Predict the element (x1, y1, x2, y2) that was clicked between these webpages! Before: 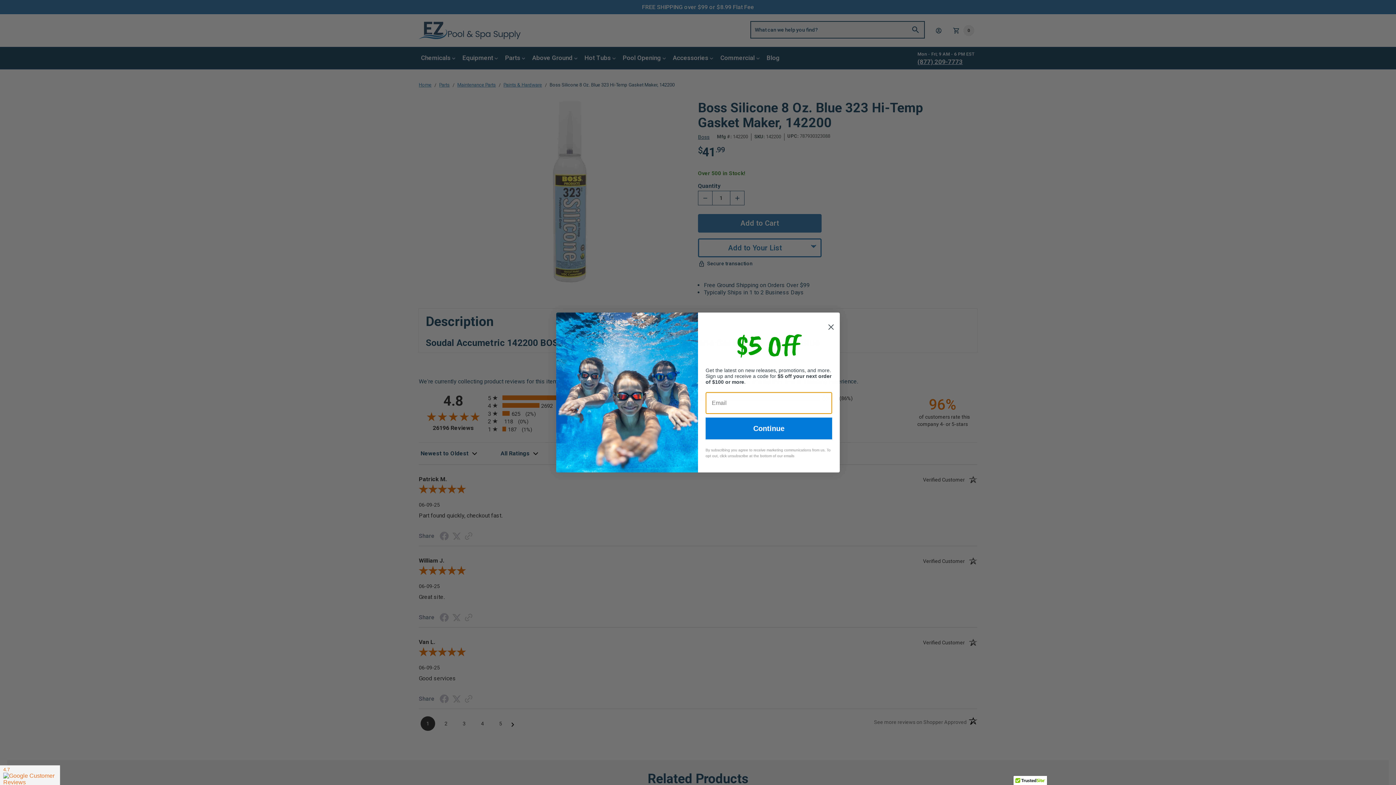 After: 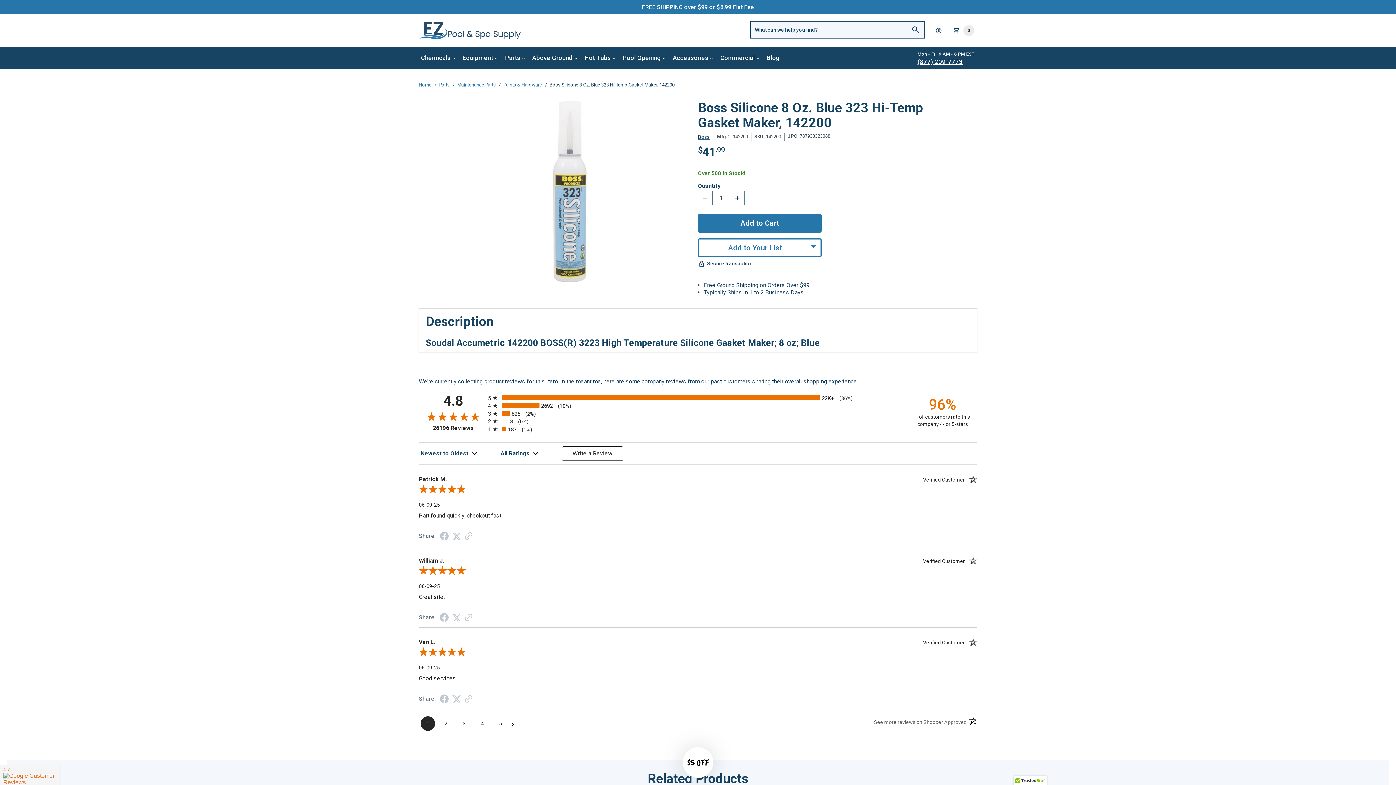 Action: bbox: (825, 315, 837, 327) label: Close dialog